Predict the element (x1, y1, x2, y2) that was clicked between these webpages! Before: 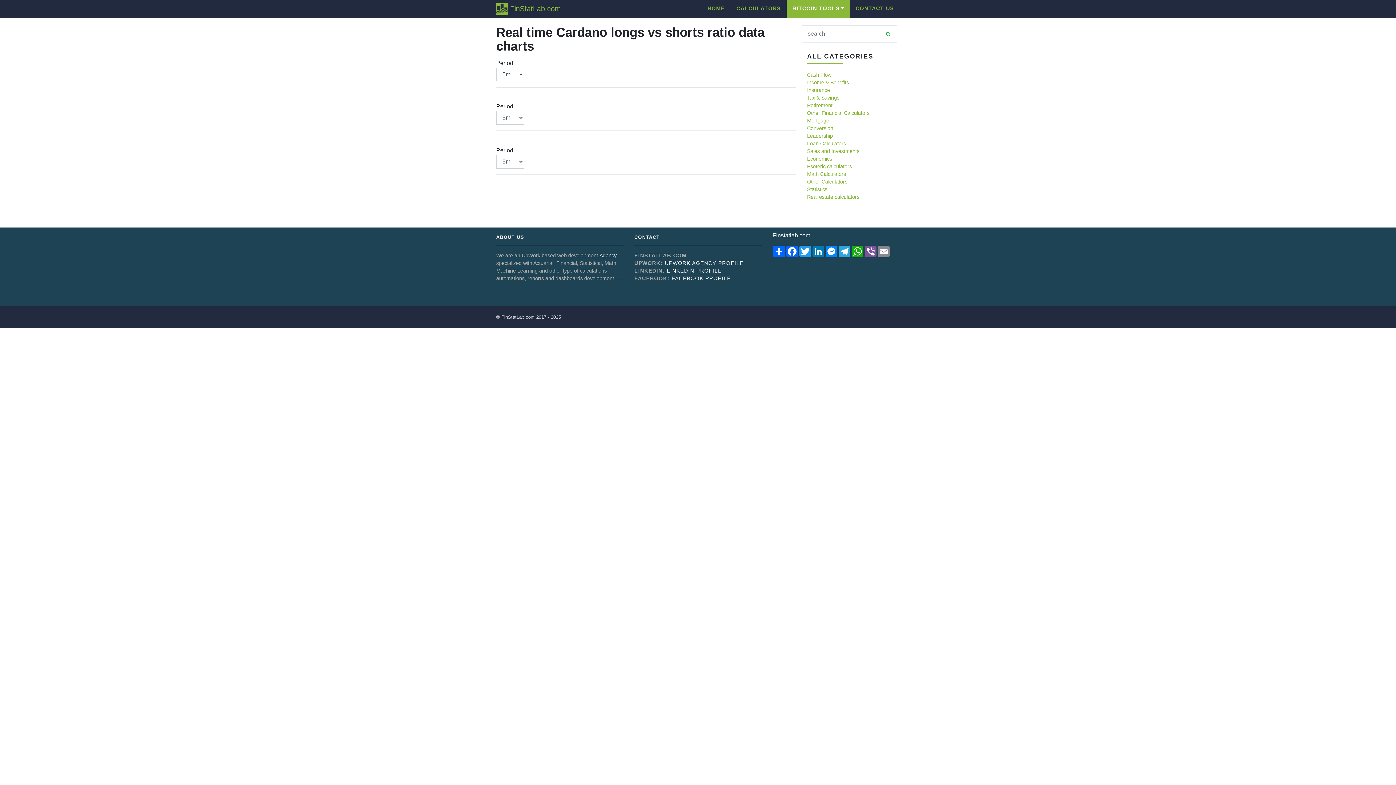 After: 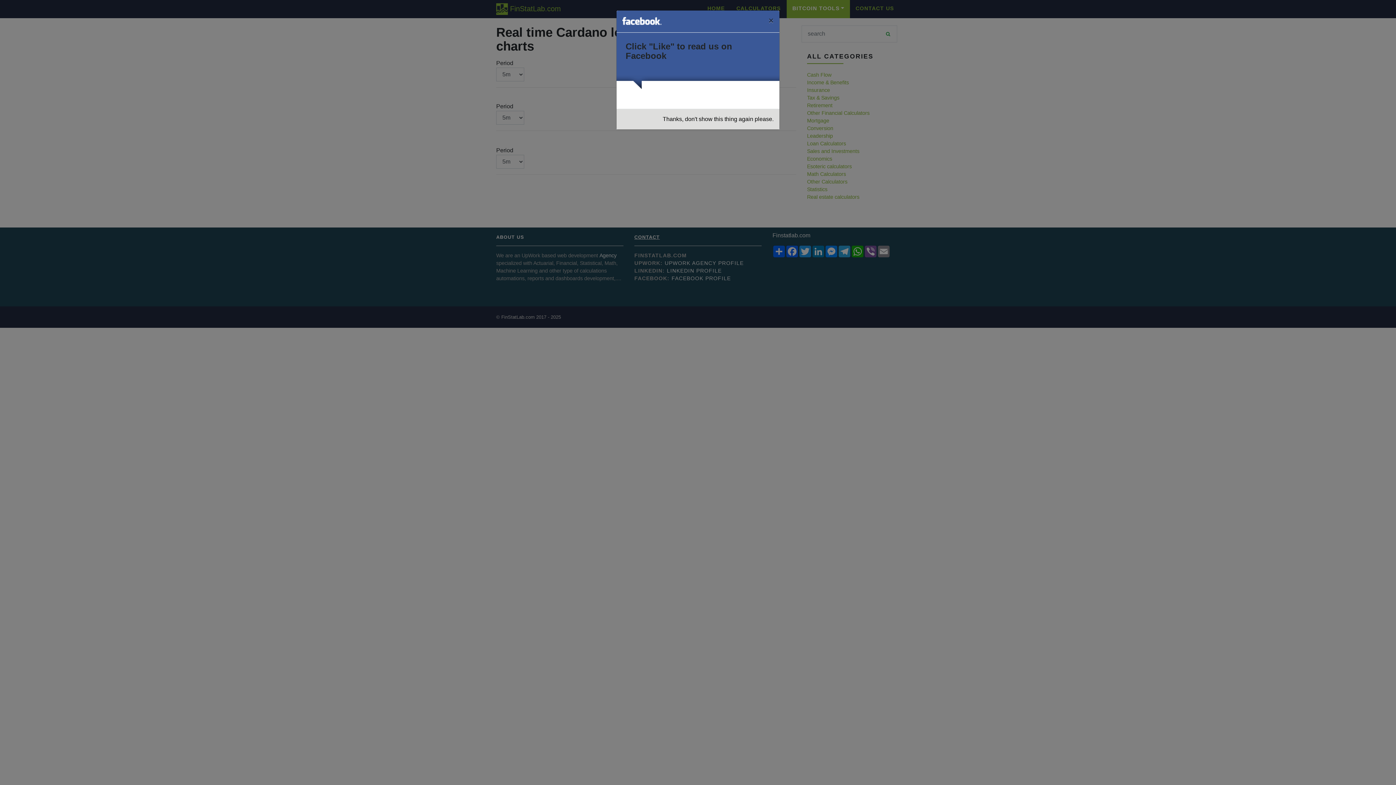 Action: label: CONTACT bbox: (634, 235, 659, 240)